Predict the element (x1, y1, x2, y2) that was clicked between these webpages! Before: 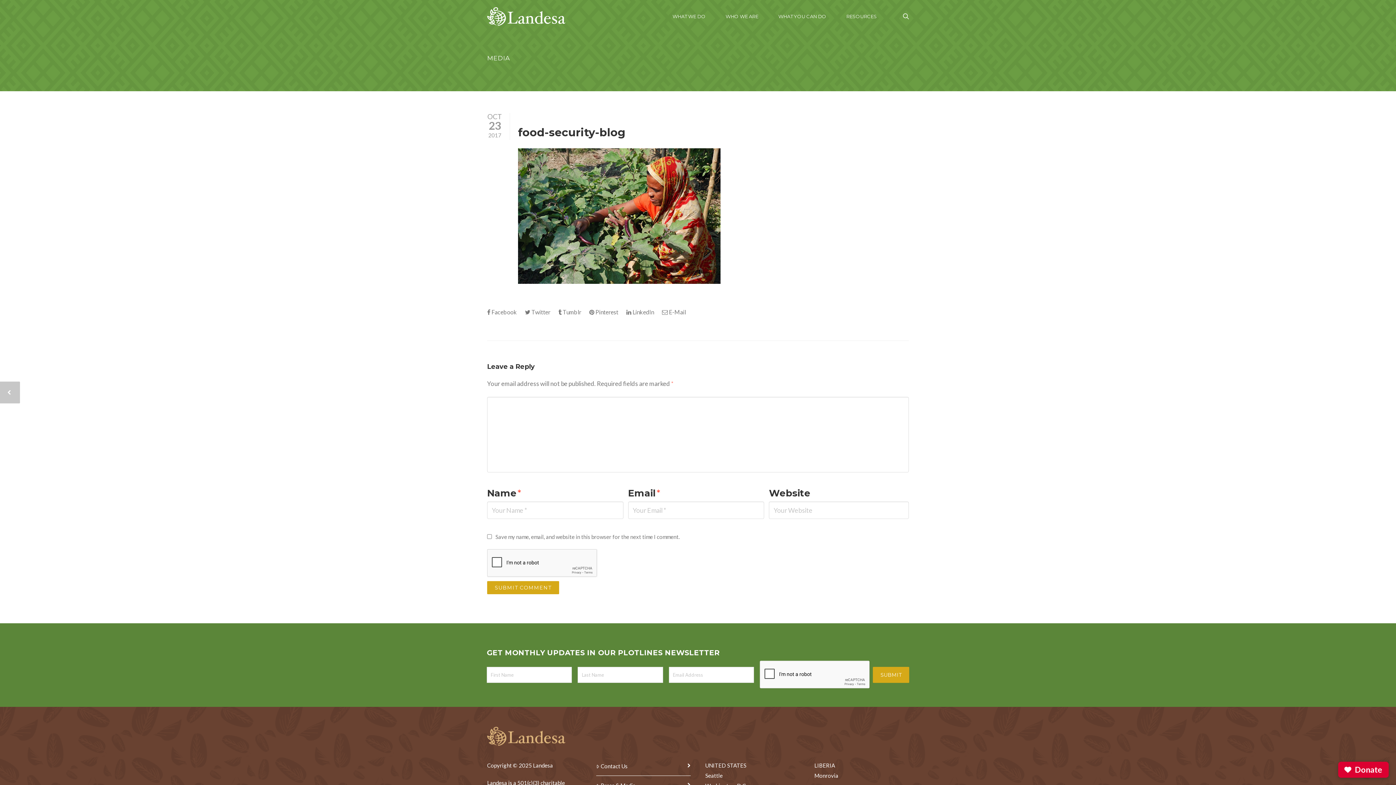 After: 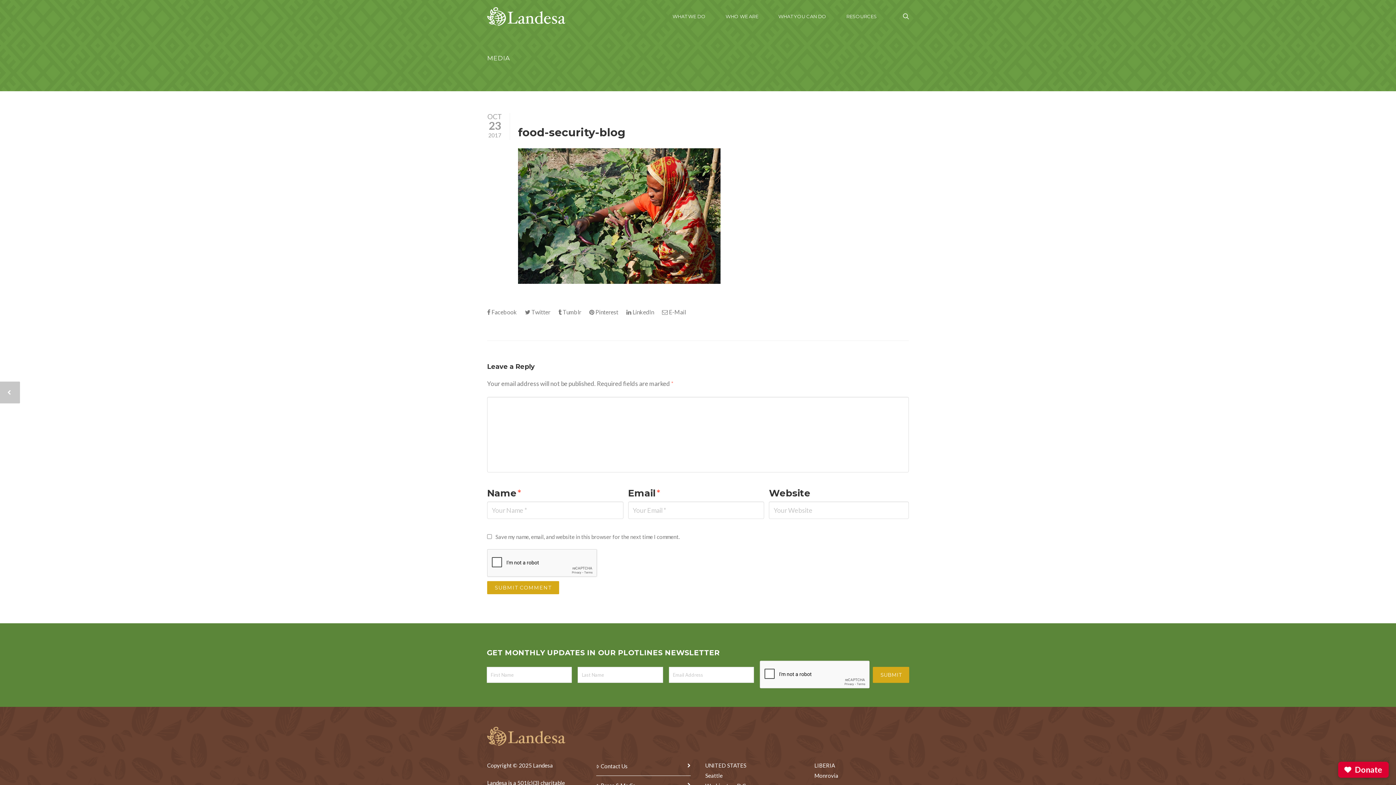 Action: label:  Twitter bbox: (525, 305, 550, 318)